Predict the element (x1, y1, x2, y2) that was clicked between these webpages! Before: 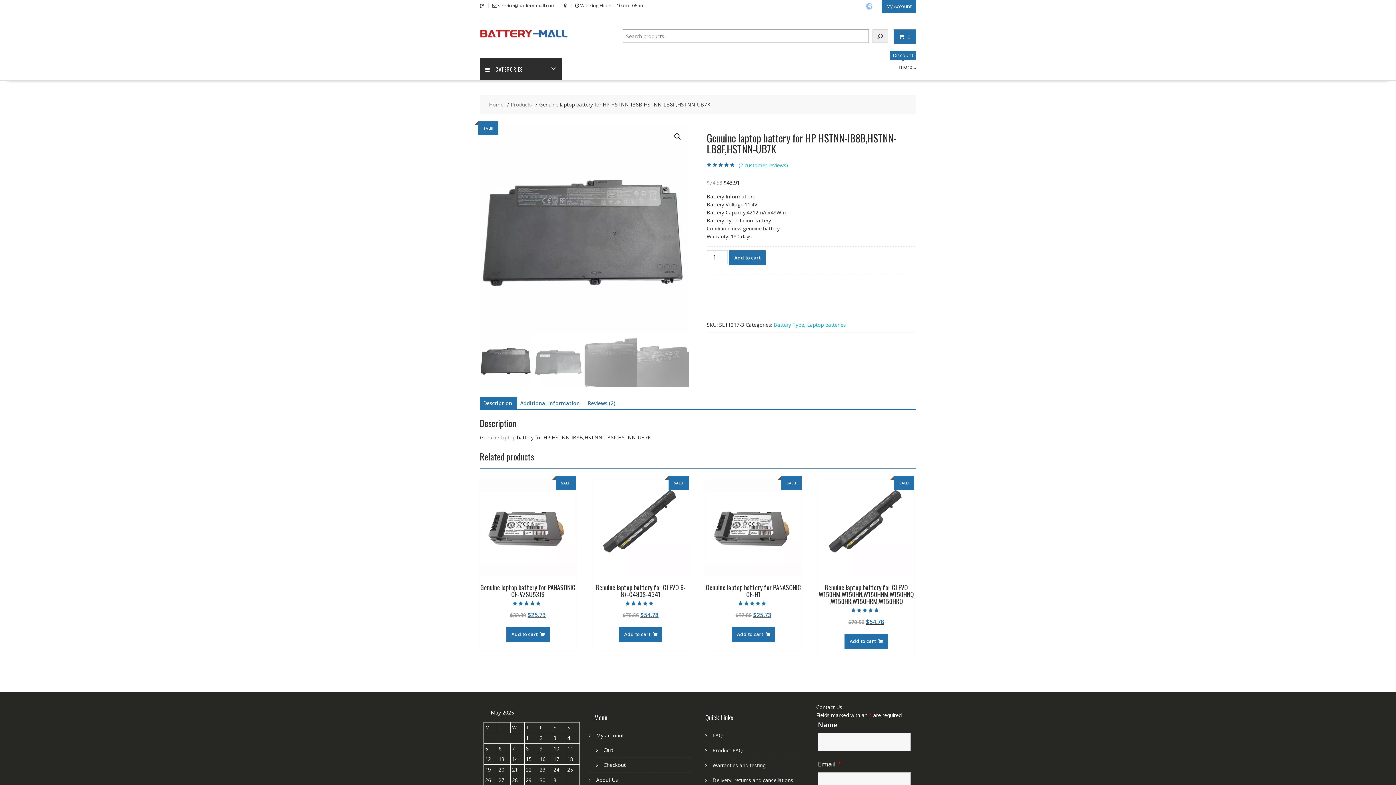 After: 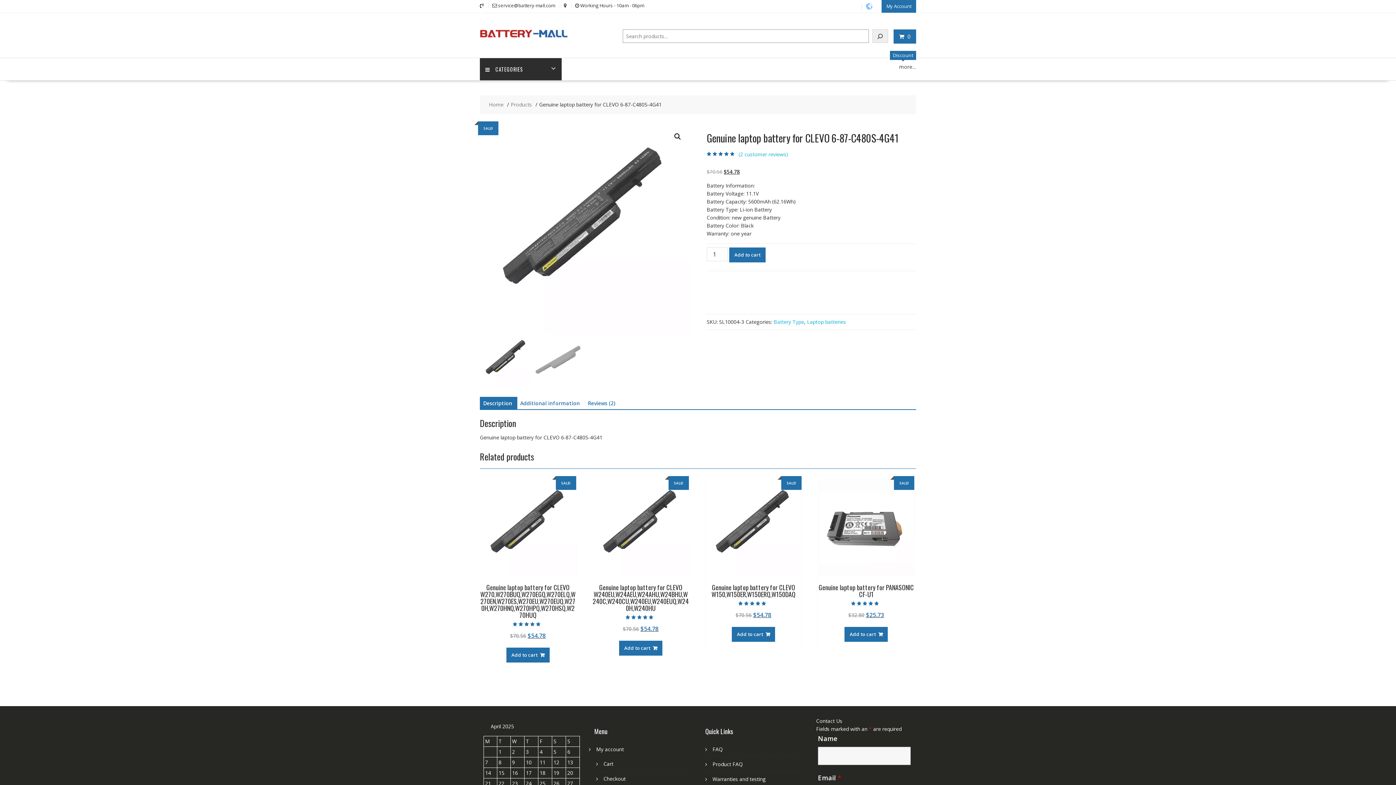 Action: bbox: (592, 479, 689, 619) label: SALE!
Genuine laptop battery for CLEVO 6-87-C480S-4G41
Rated
4.50
out of 5
$70.56 
Original price was: $70.56.
$54.78
Current price is: $54.78.